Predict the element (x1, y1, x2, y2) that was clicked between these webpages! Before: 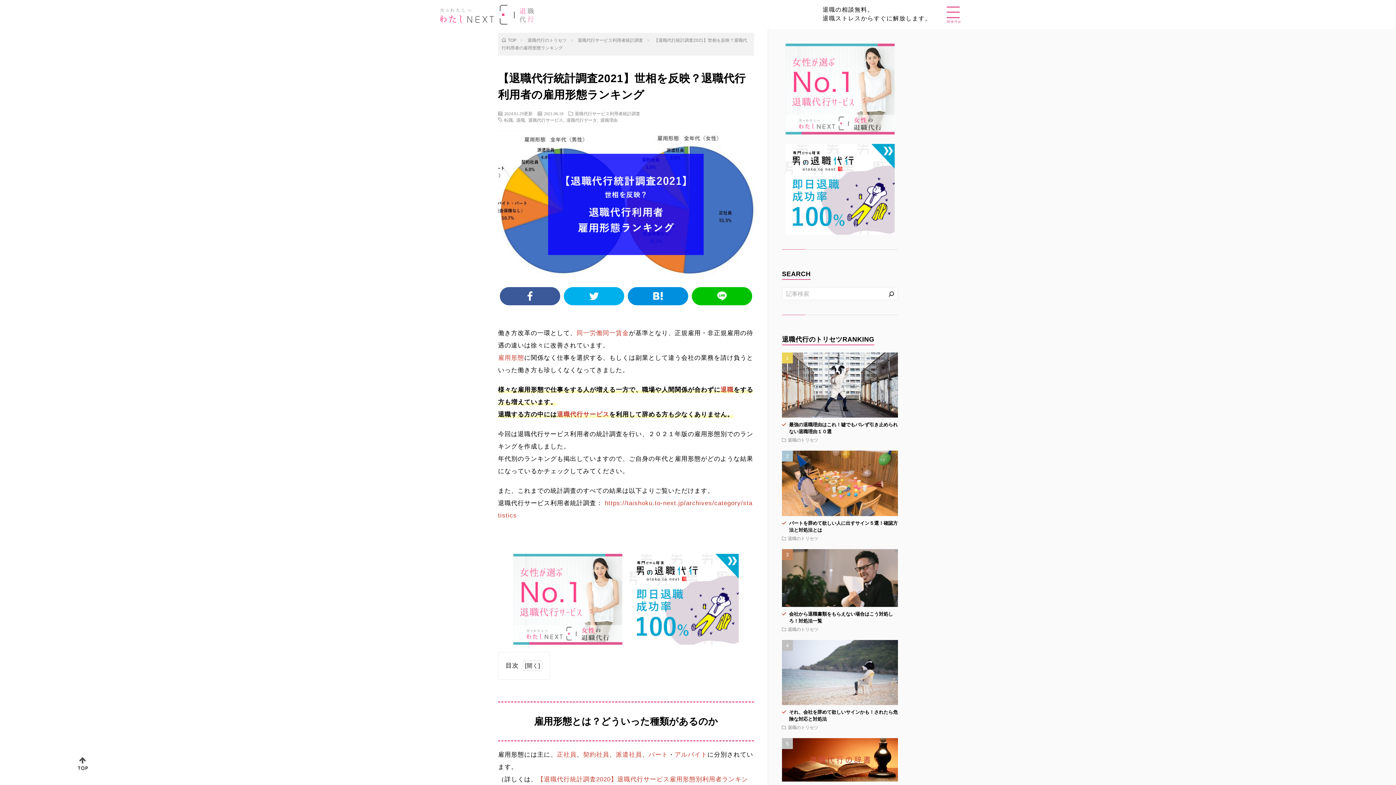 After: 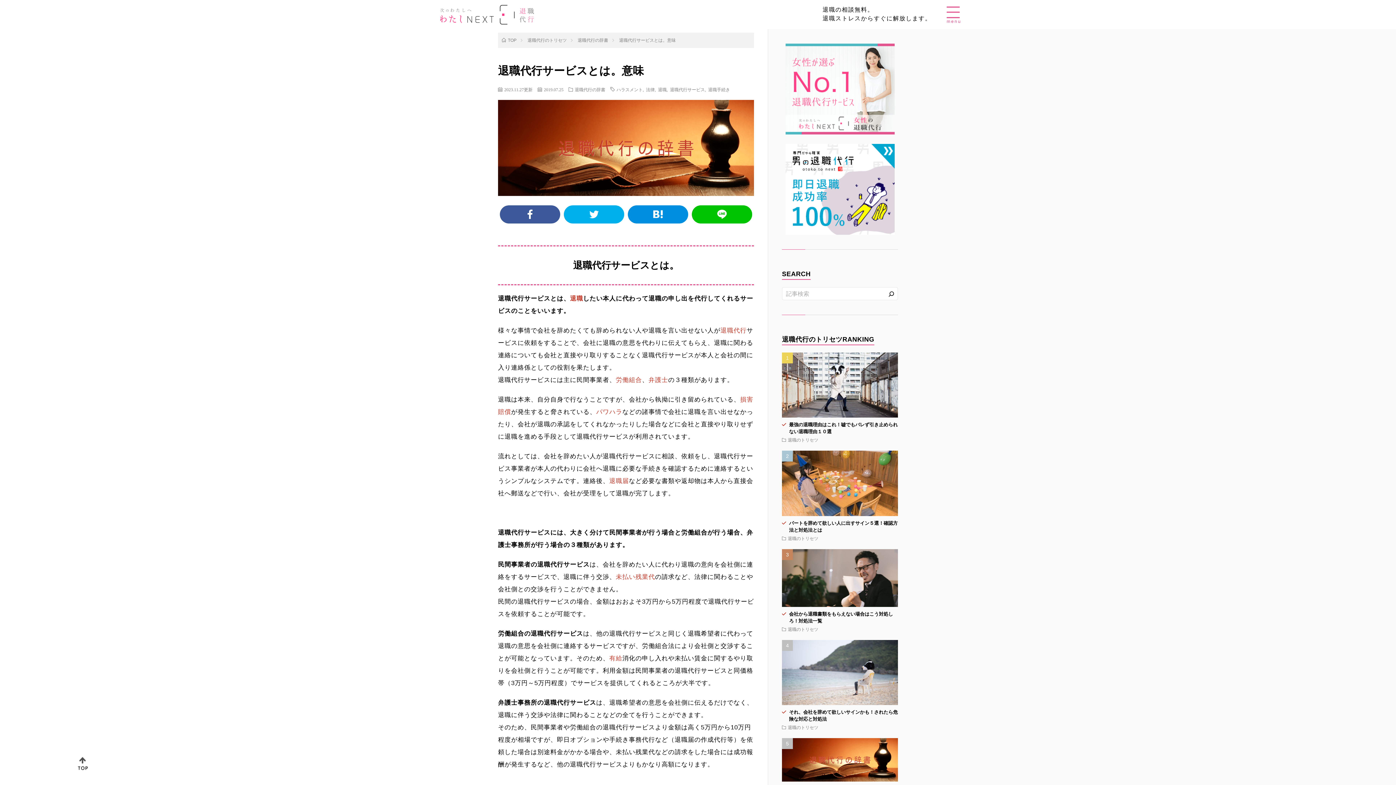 Action: bbox: (557, 411, 609, 418) label: 退職代行サービス